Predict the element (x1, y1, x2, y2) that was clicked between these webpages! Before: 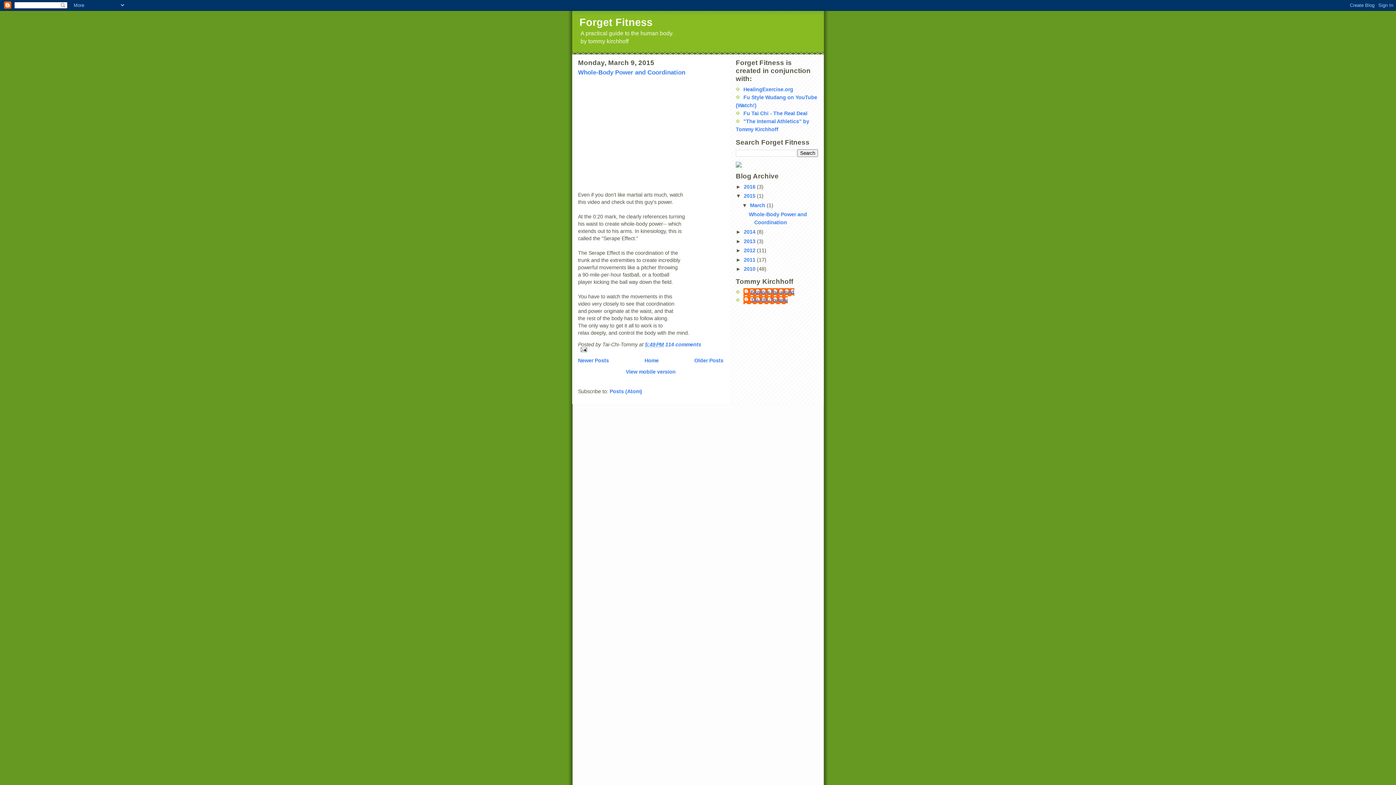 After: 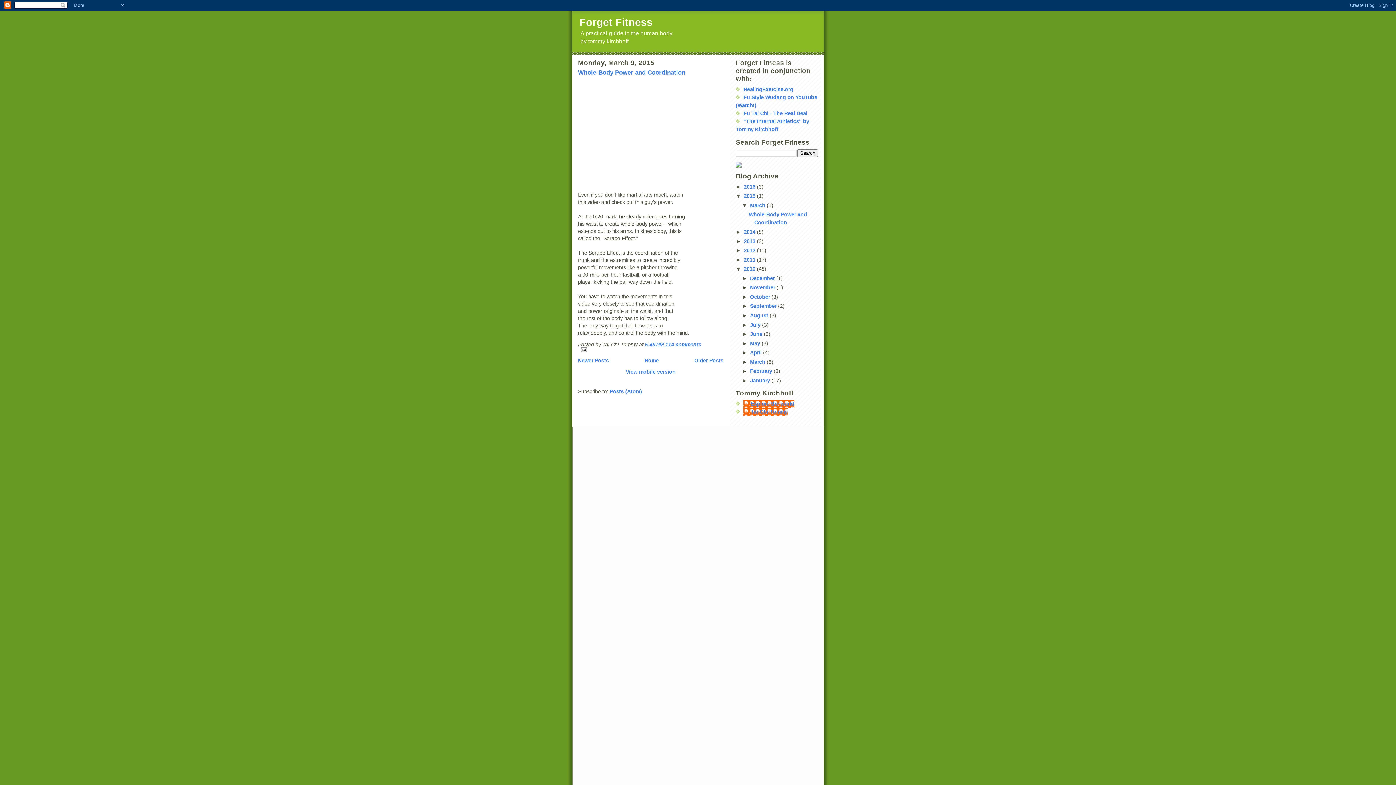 Action: label: ►   bbox: (736, 266, 744, 272)